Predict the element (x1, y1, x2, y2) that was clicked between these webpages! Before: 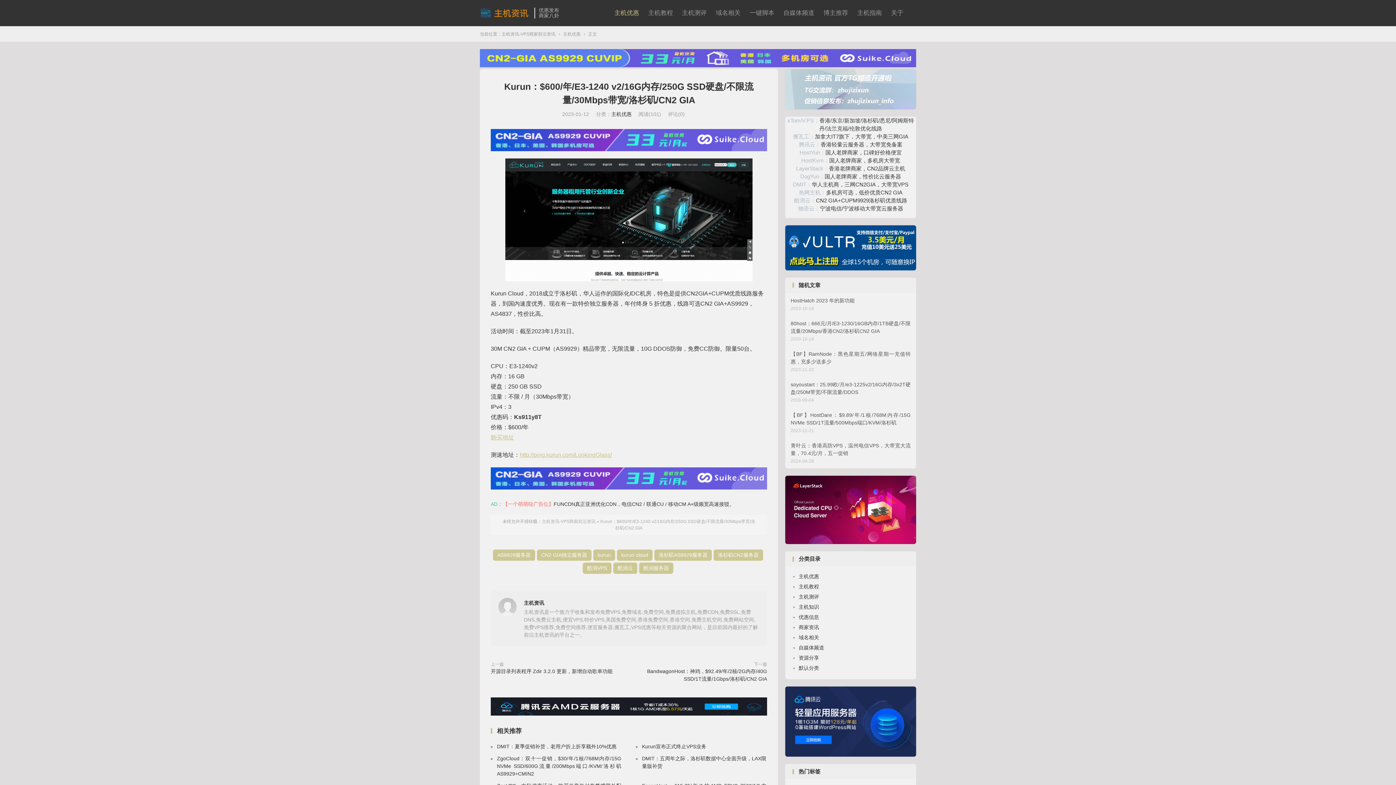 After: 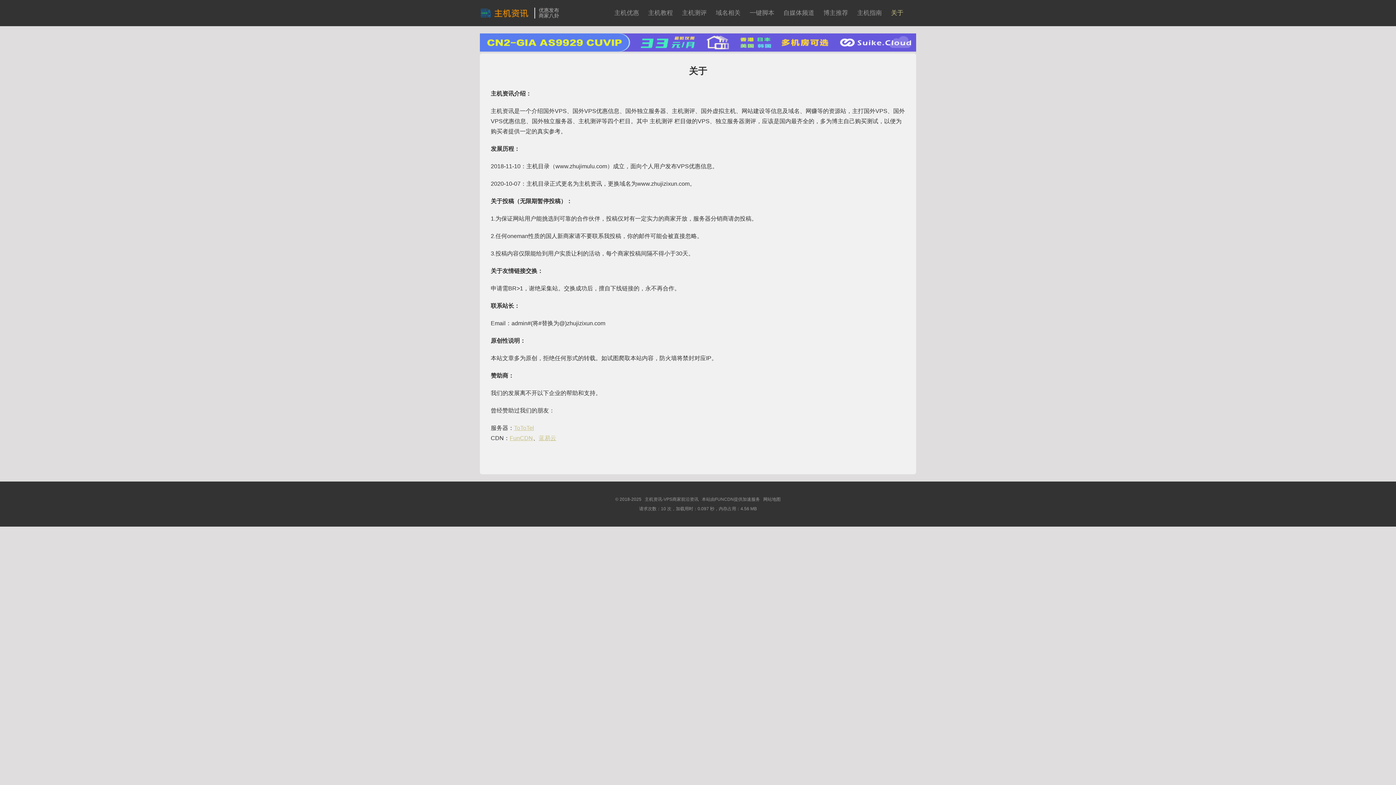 Action: bbox: (891, 7, 903, 18) label: 关于